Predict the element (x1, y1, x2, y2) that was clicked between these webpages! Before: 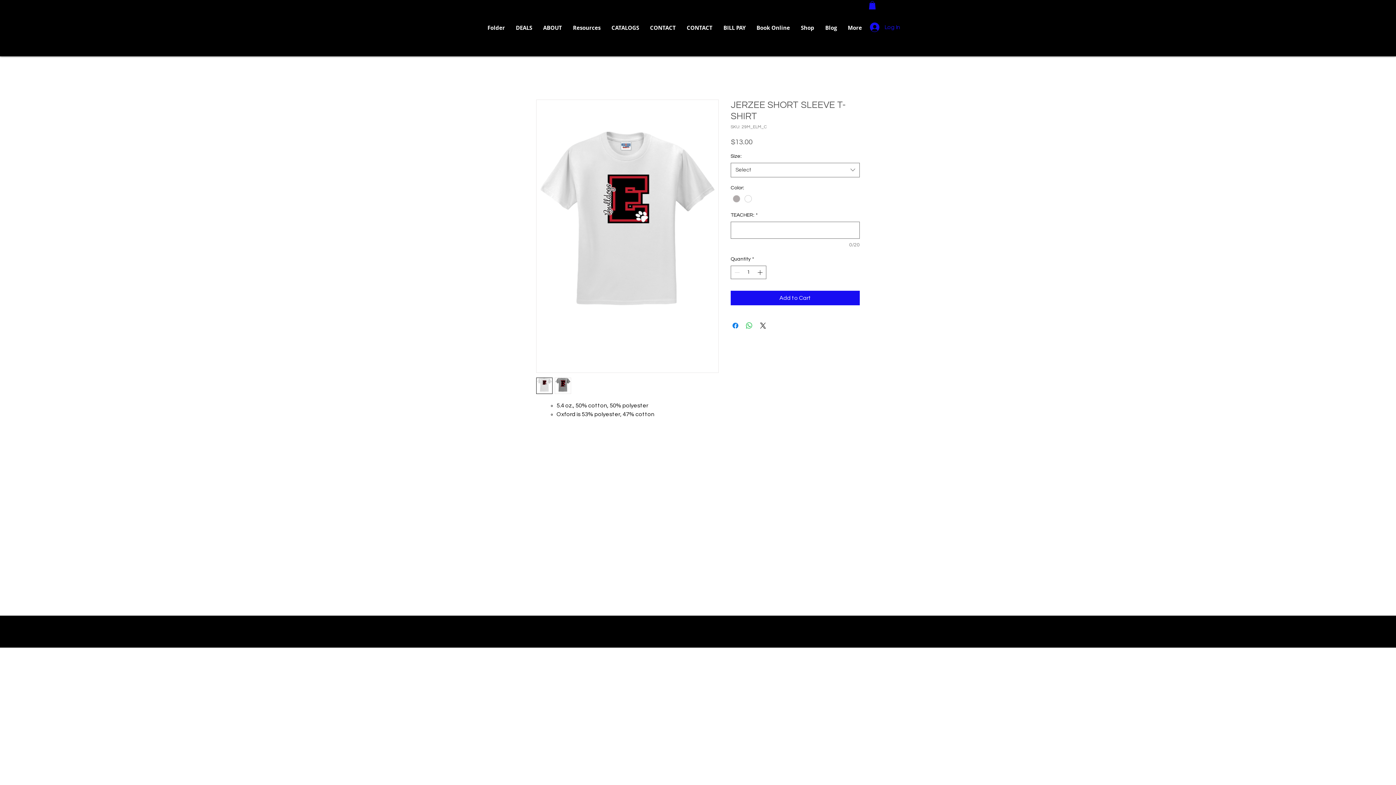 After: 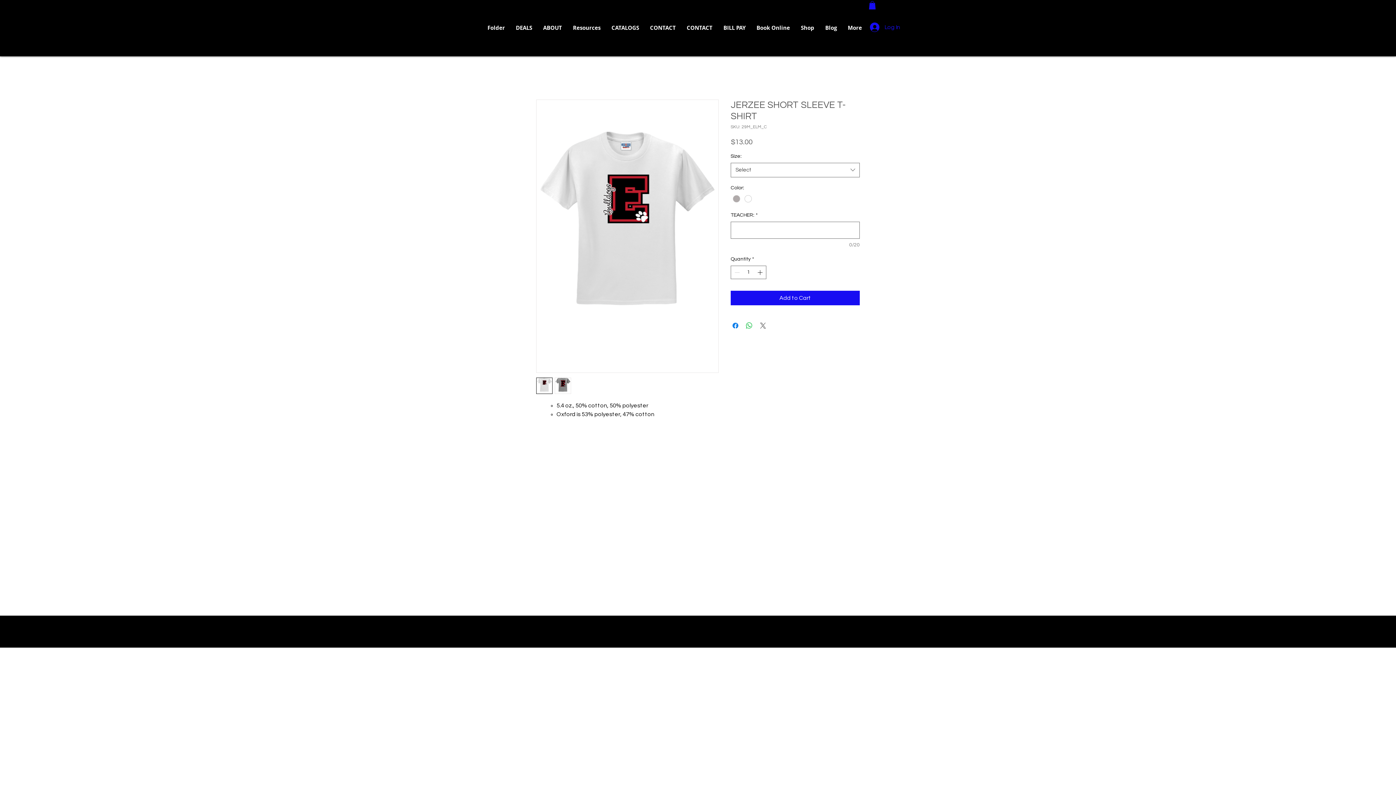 Action: bbox: (758, 321, 767, 330) label: Share on X